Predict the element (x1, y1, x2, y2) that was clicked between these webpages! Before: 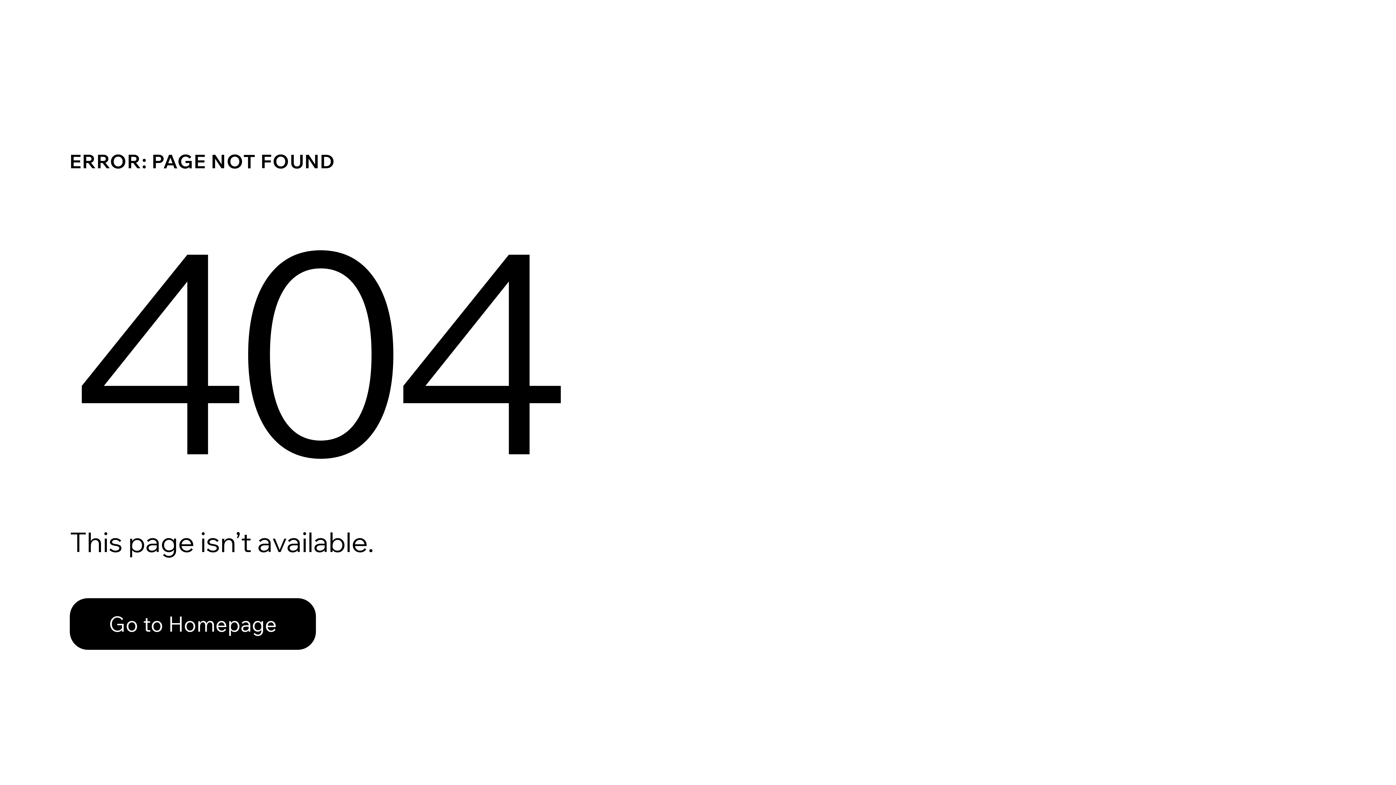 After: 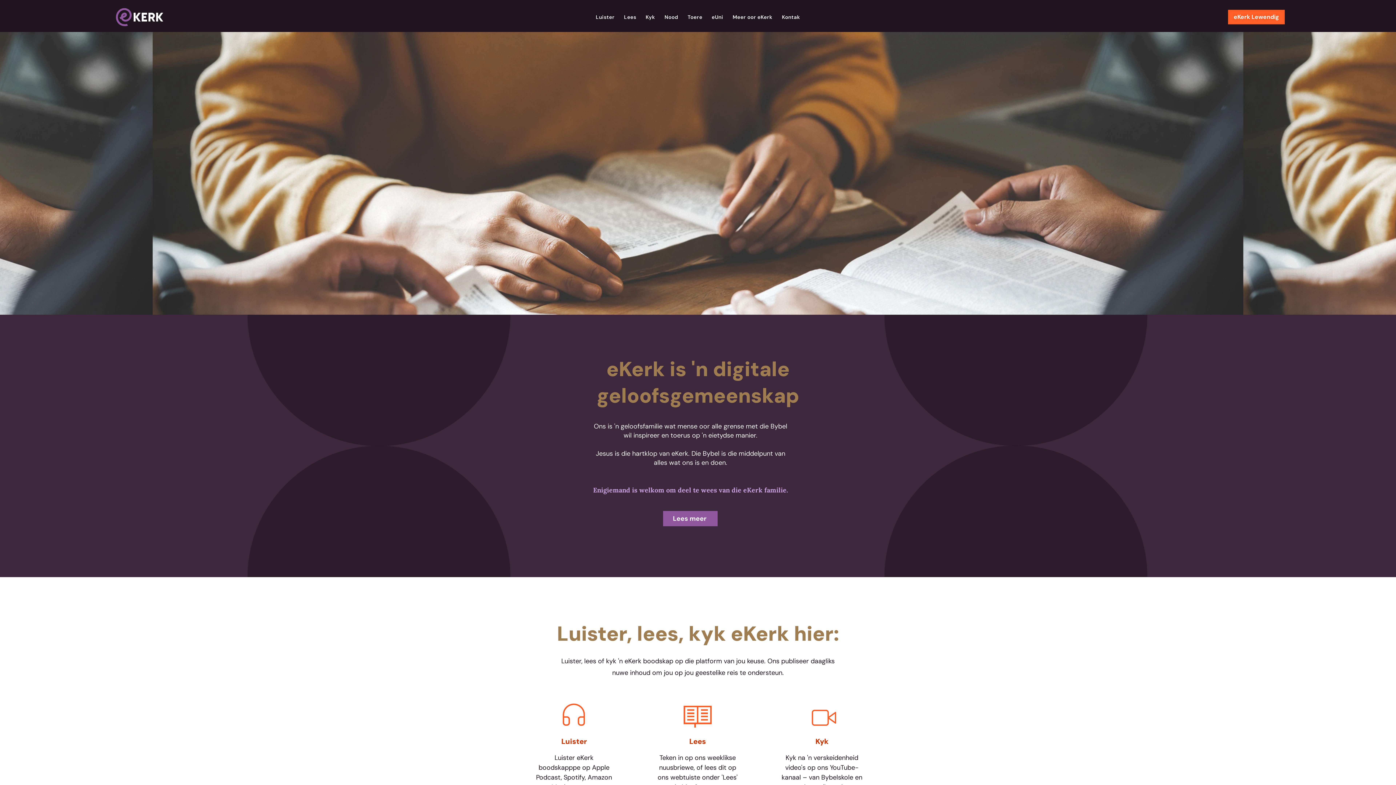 Action: bbox: (69, 598, 316, 650) label: Go to Homepage